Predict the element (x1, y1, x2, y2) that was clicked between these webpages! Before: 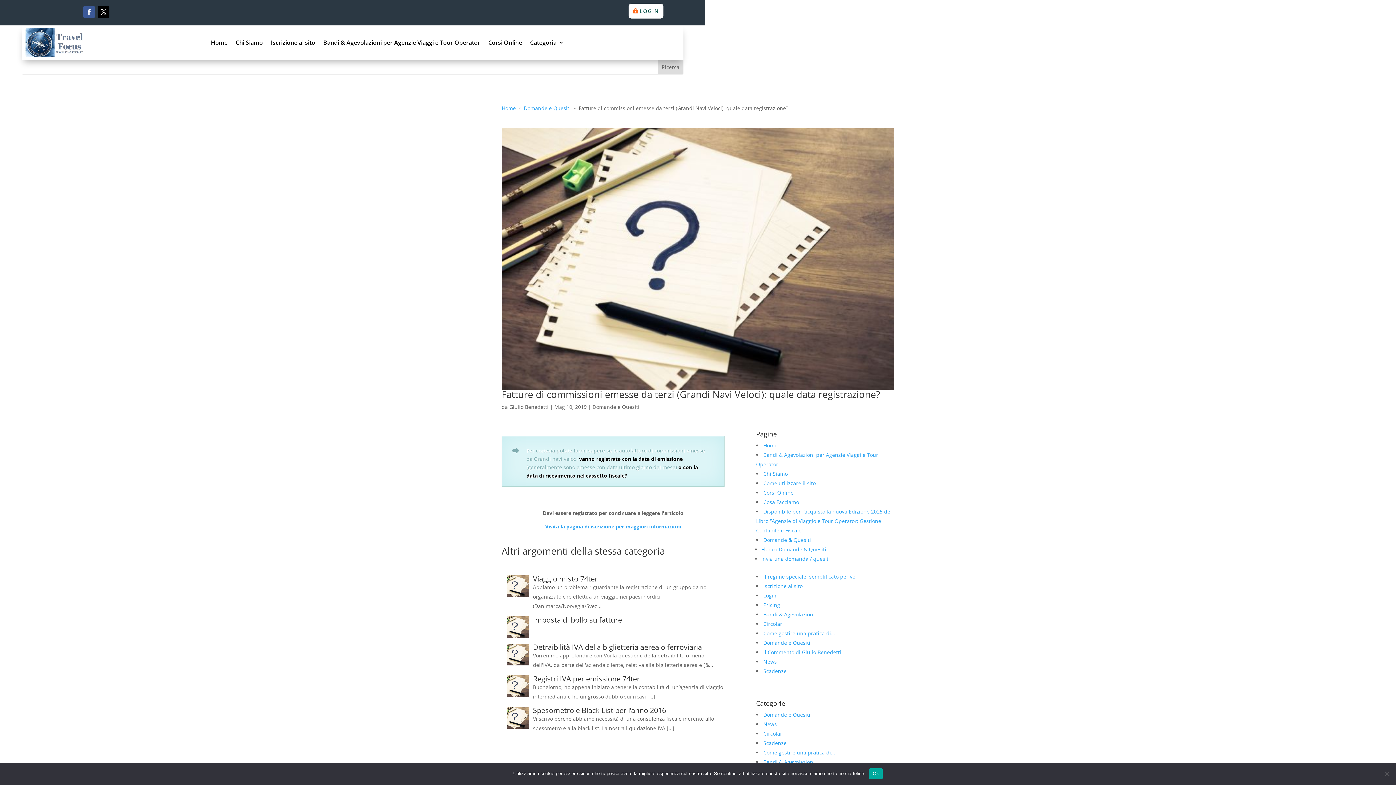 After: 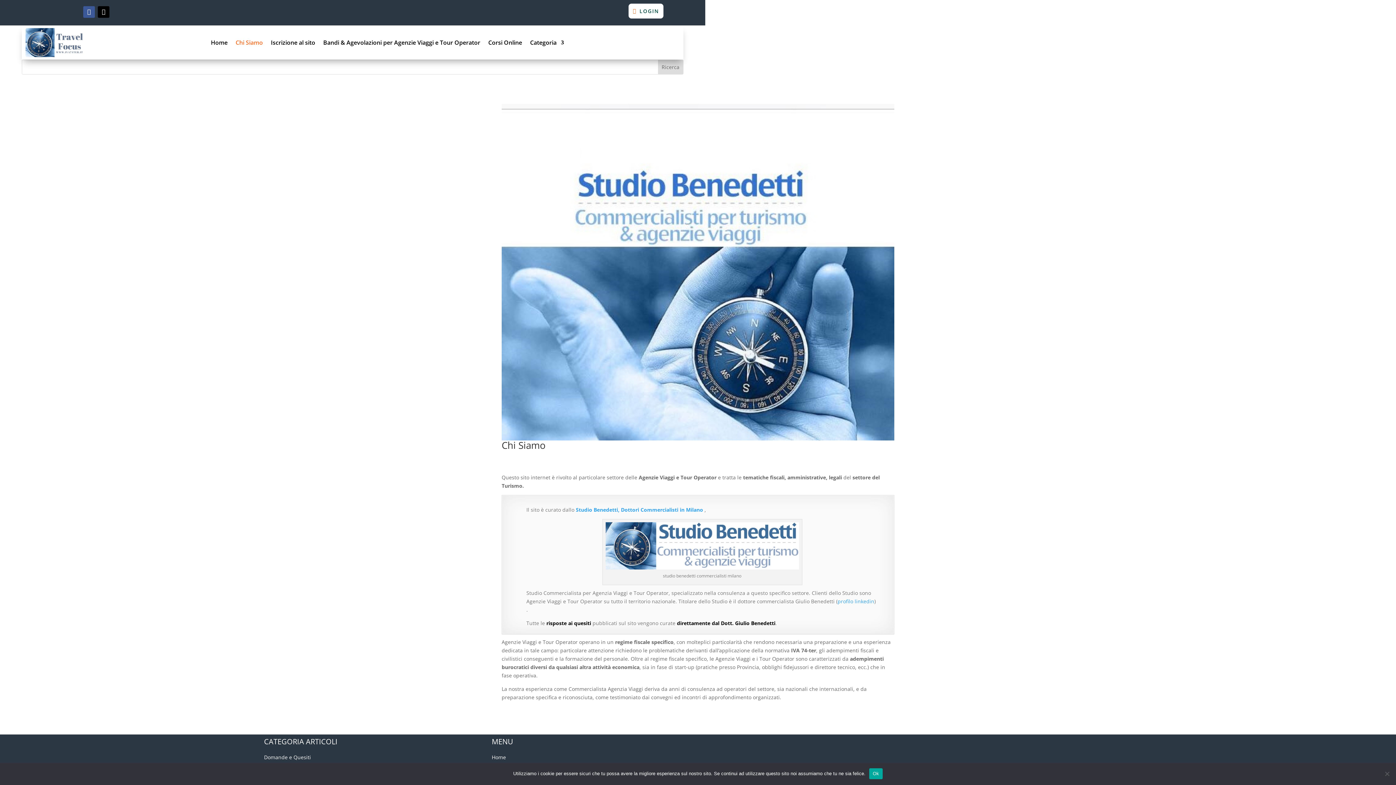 Action: bbox: (763, 470, 787, 477) label: Chi Siamo